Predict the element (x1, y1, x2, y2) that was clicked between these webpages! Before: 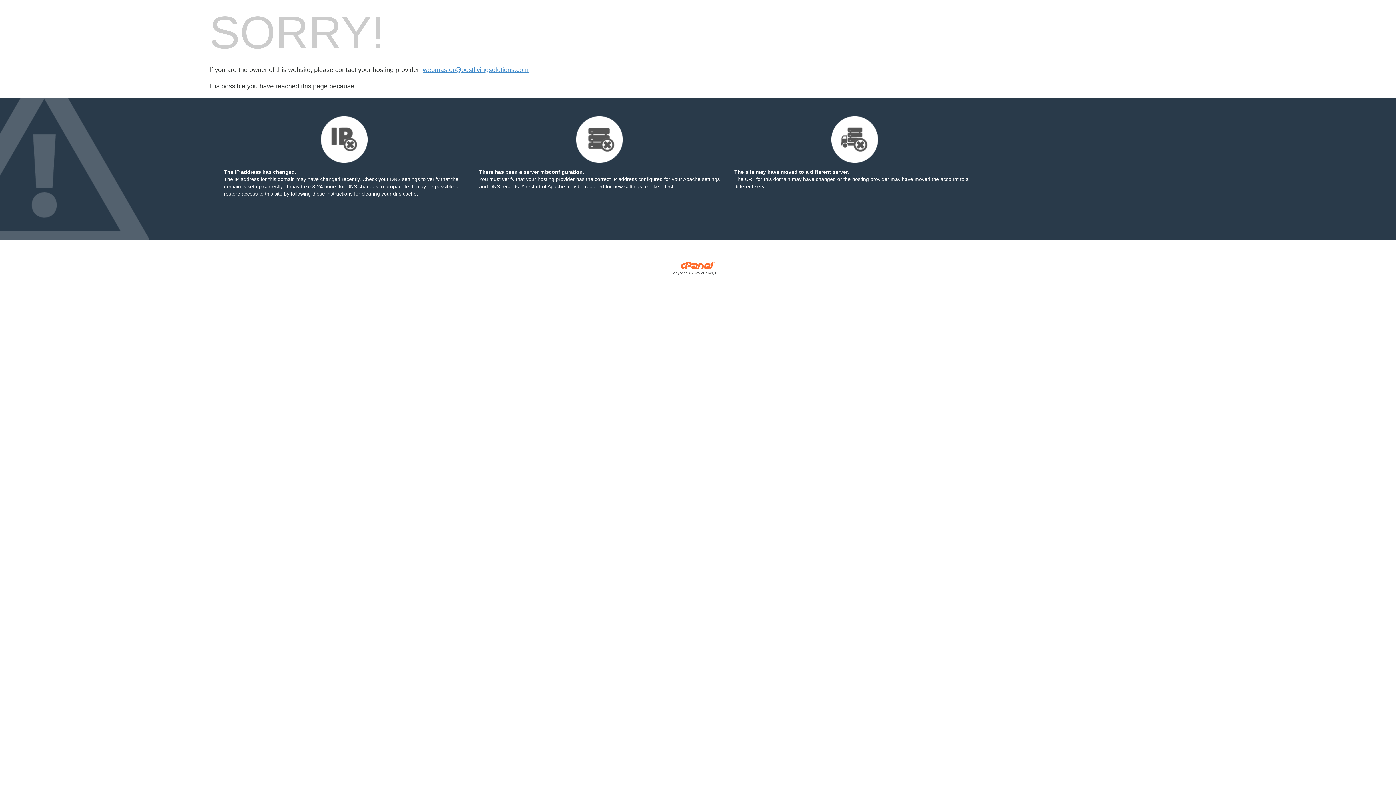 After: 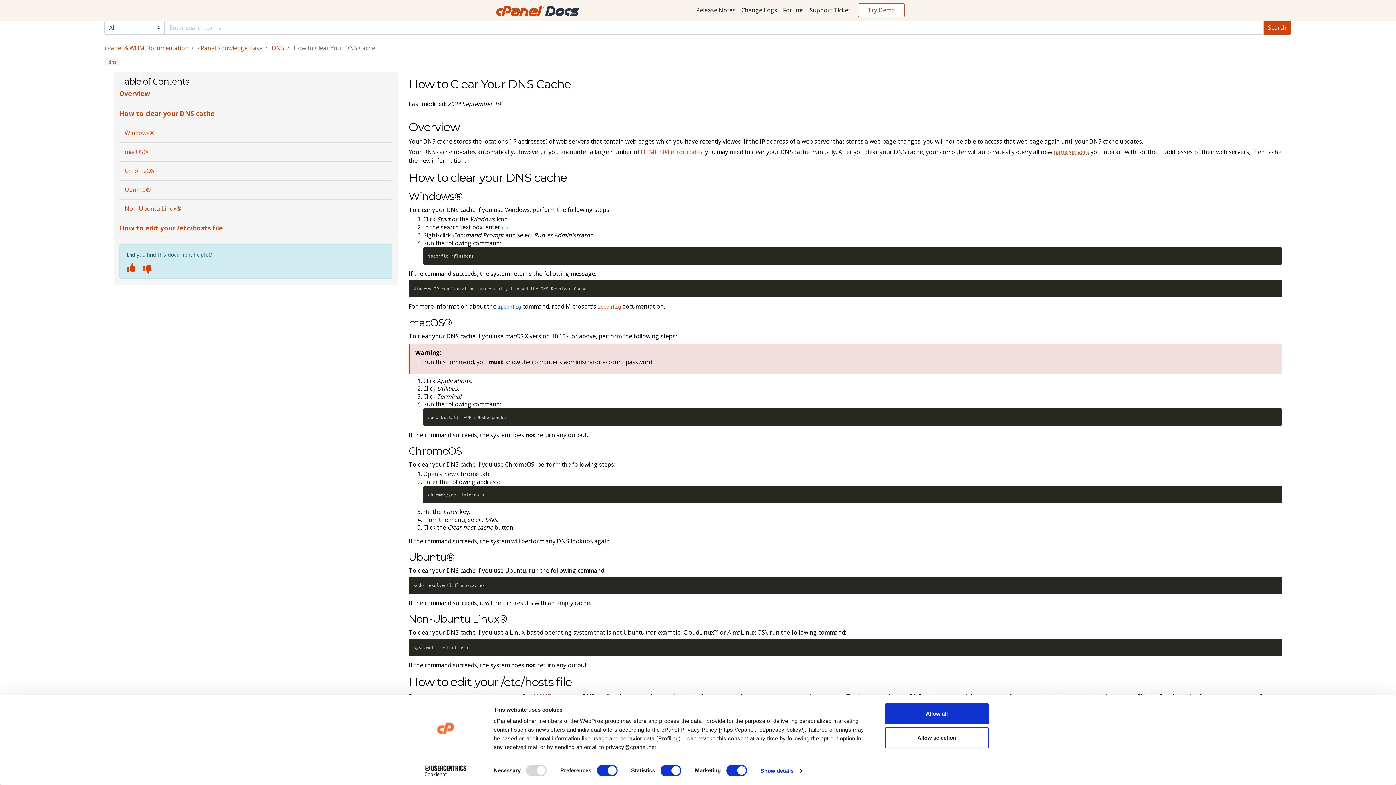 Action: bbox: (290, 190, 352, 196) label: following these instructions